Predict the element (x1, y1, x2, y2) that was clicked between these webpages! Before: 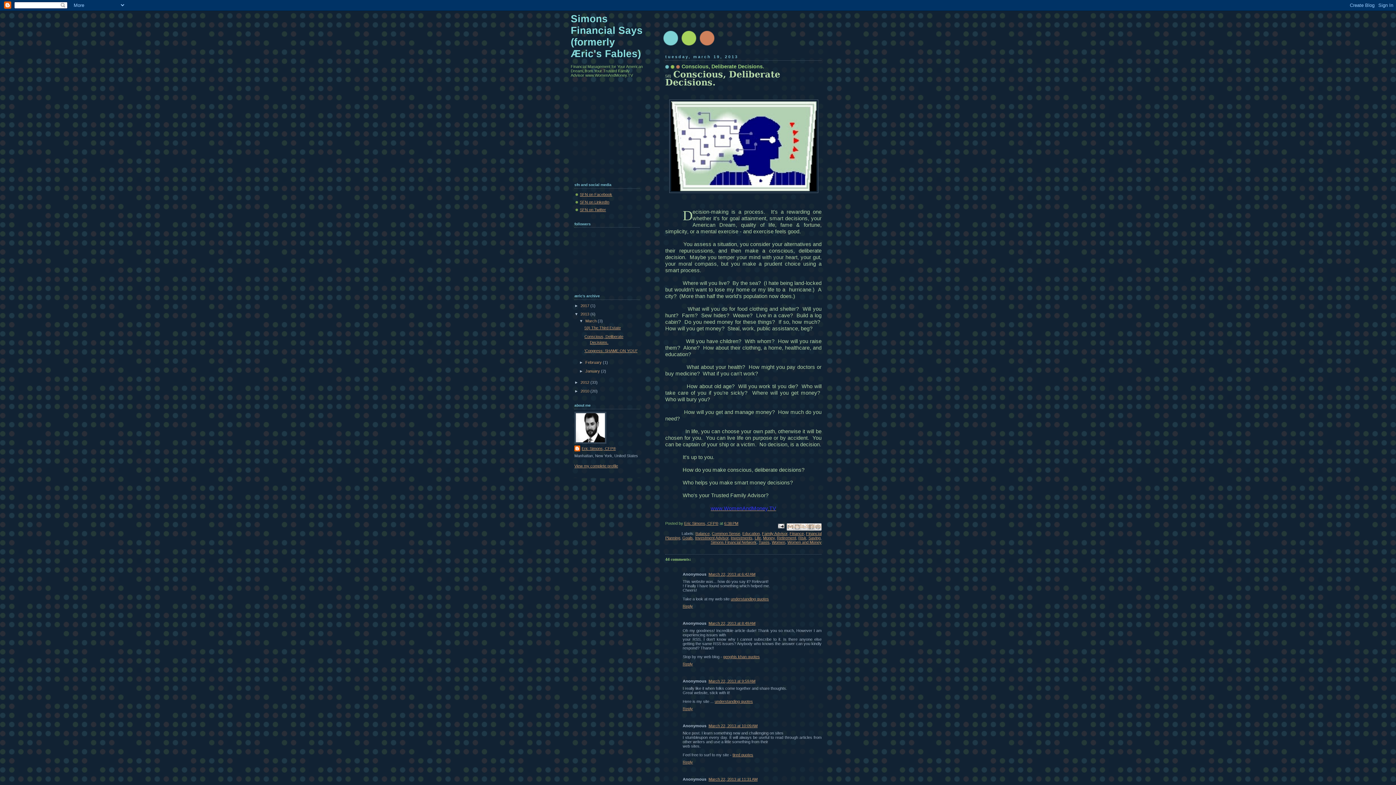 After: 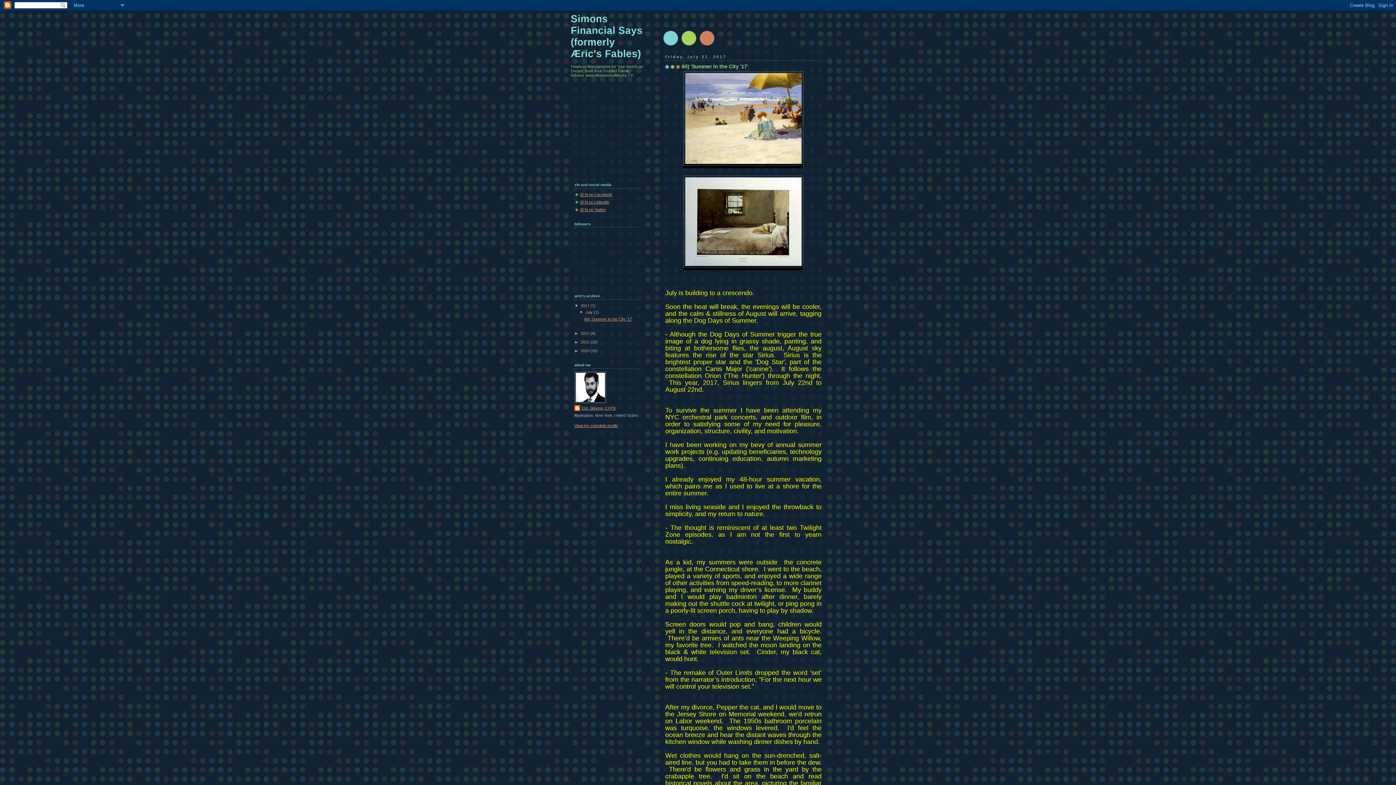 Action: label: 2017  bbox: (580, 303, 590, 307)